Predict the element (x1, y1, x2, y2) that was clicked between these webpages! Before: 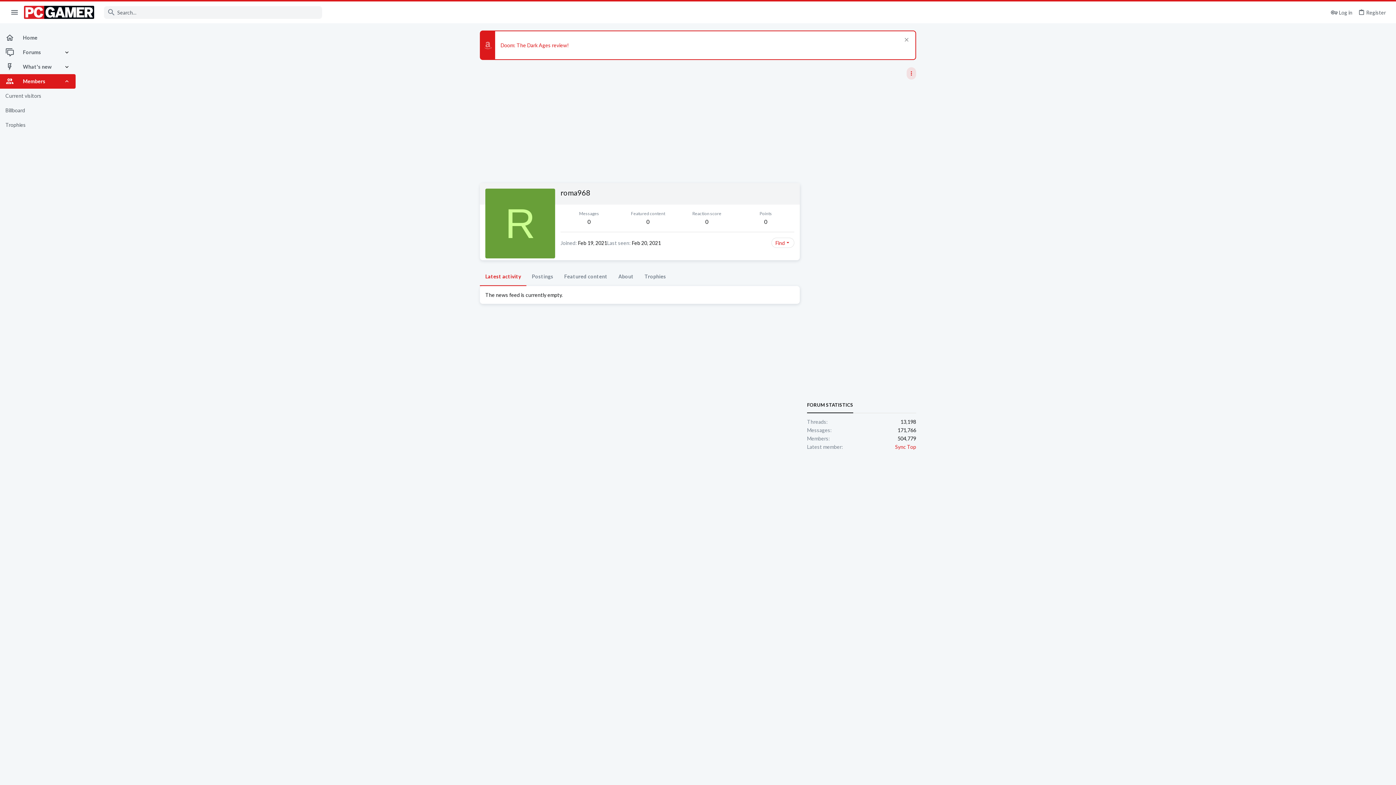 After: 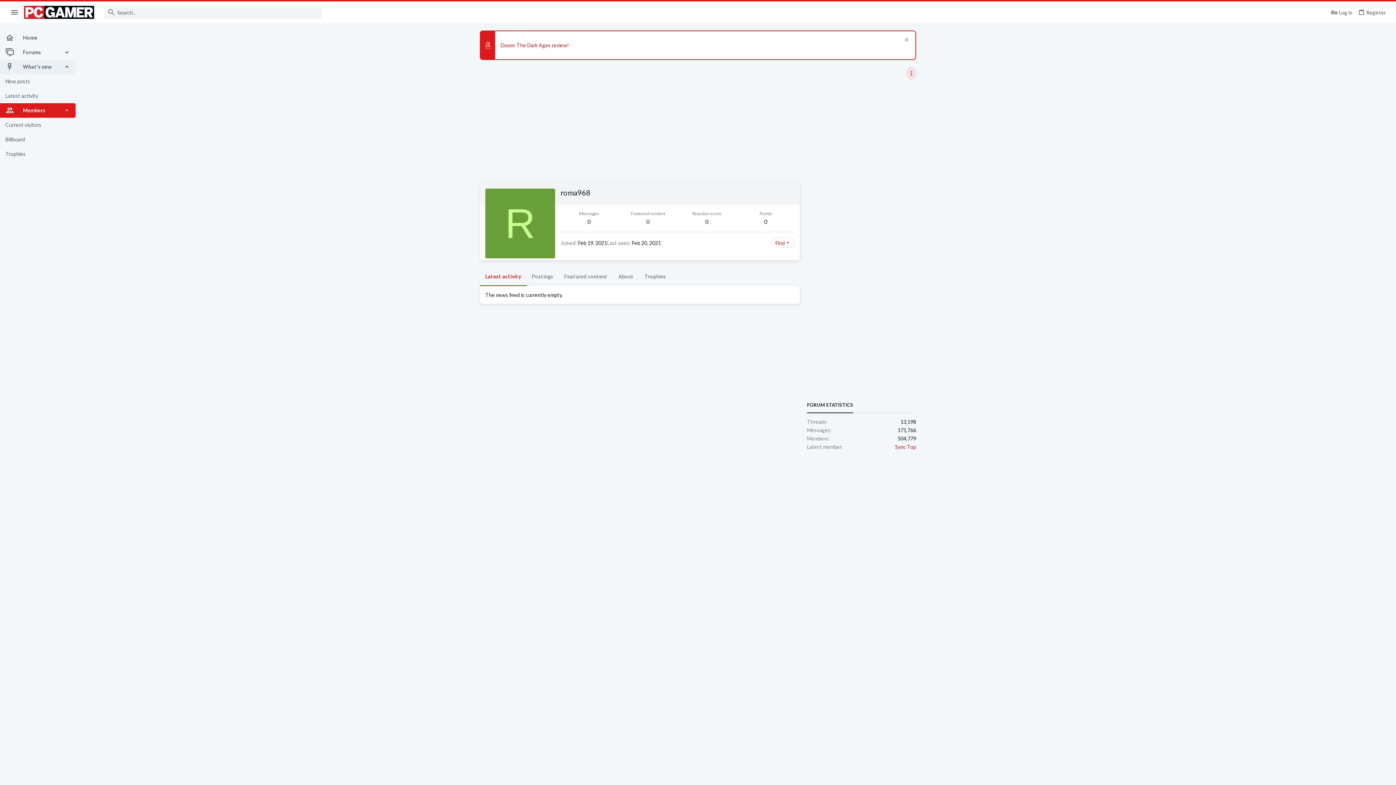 Action: bbox: (63, 59, 75, 74)